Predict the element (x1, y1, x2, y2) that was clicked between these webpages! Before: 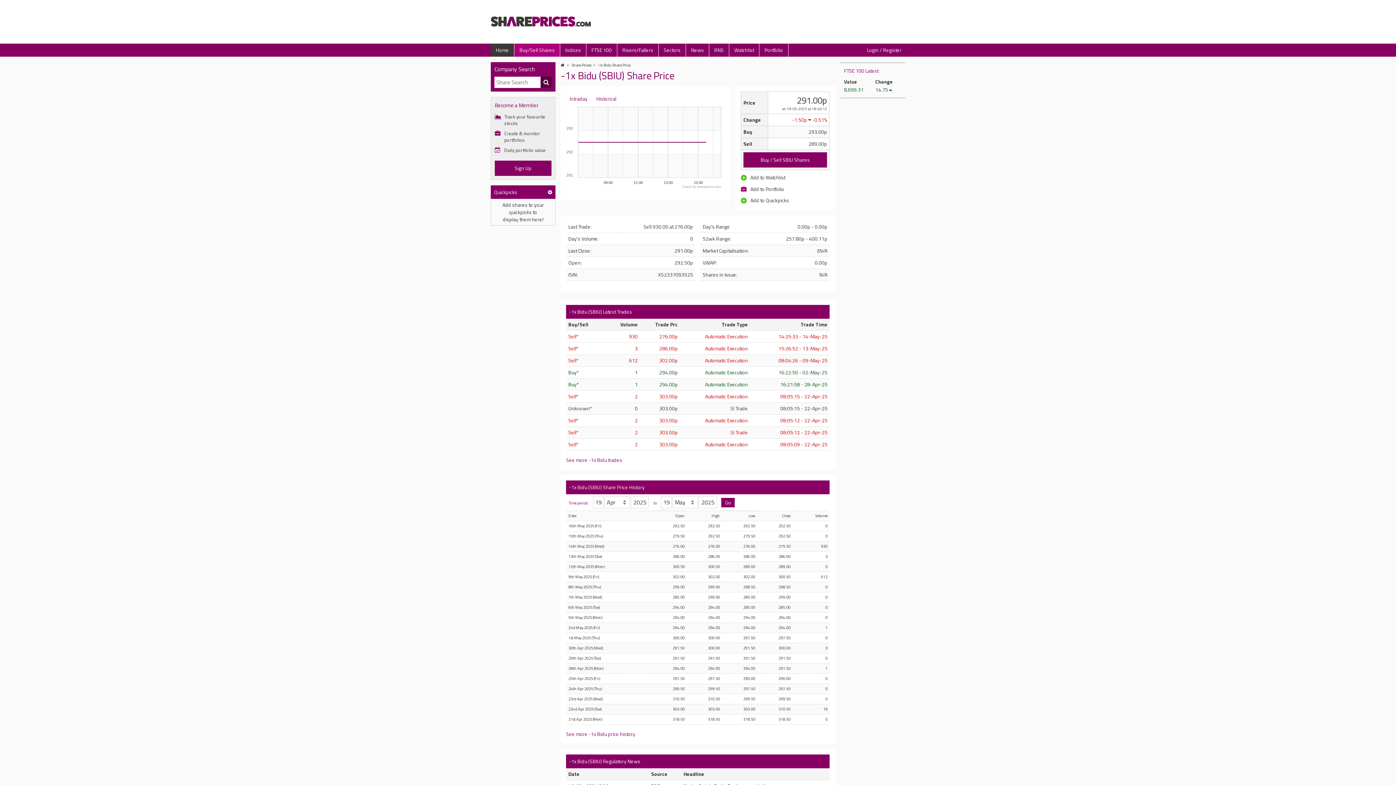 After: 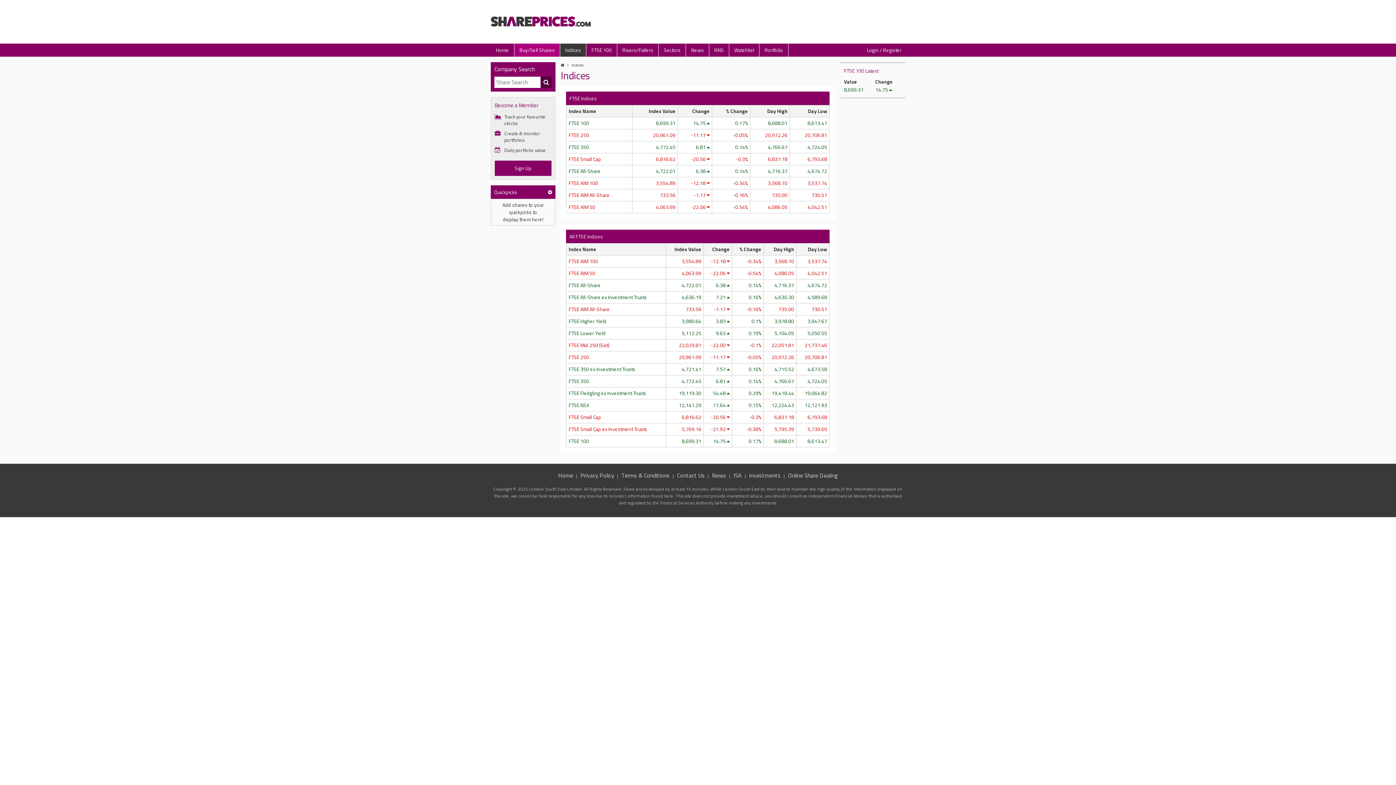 Action: bbox: (560, 43, 586, 56) label: Indices